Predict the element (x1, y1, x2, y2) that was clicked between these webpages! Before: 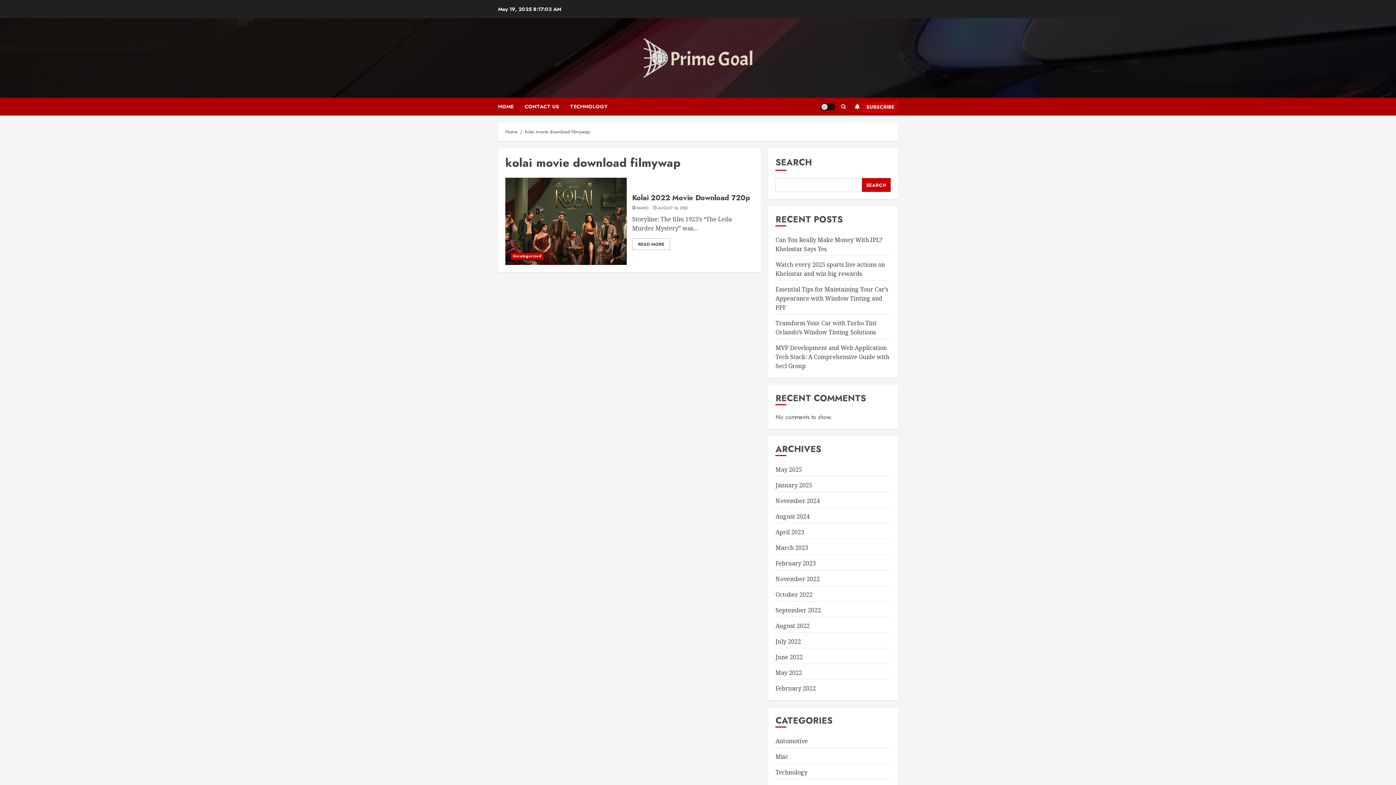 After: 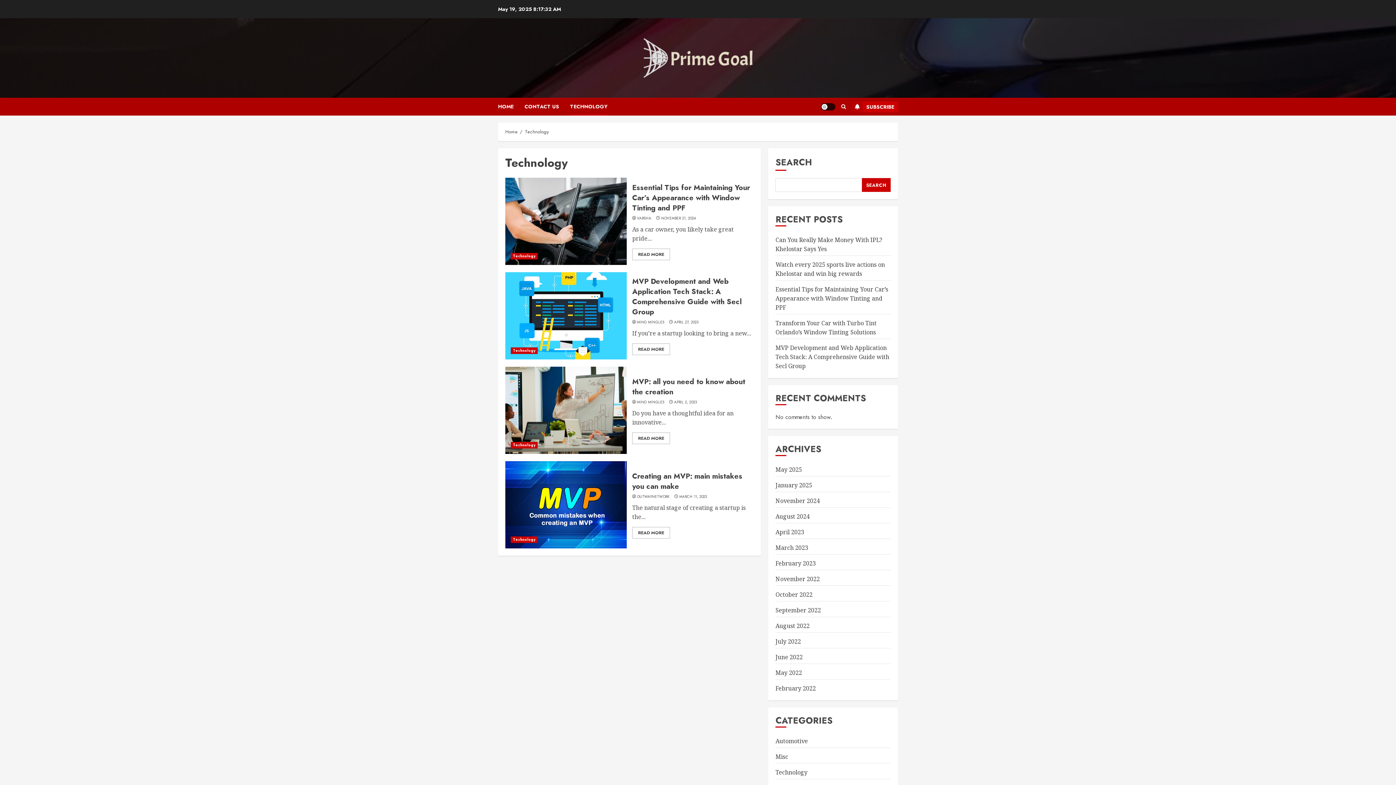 Action: bbox: (775, 768, 807, 777) label: Technology